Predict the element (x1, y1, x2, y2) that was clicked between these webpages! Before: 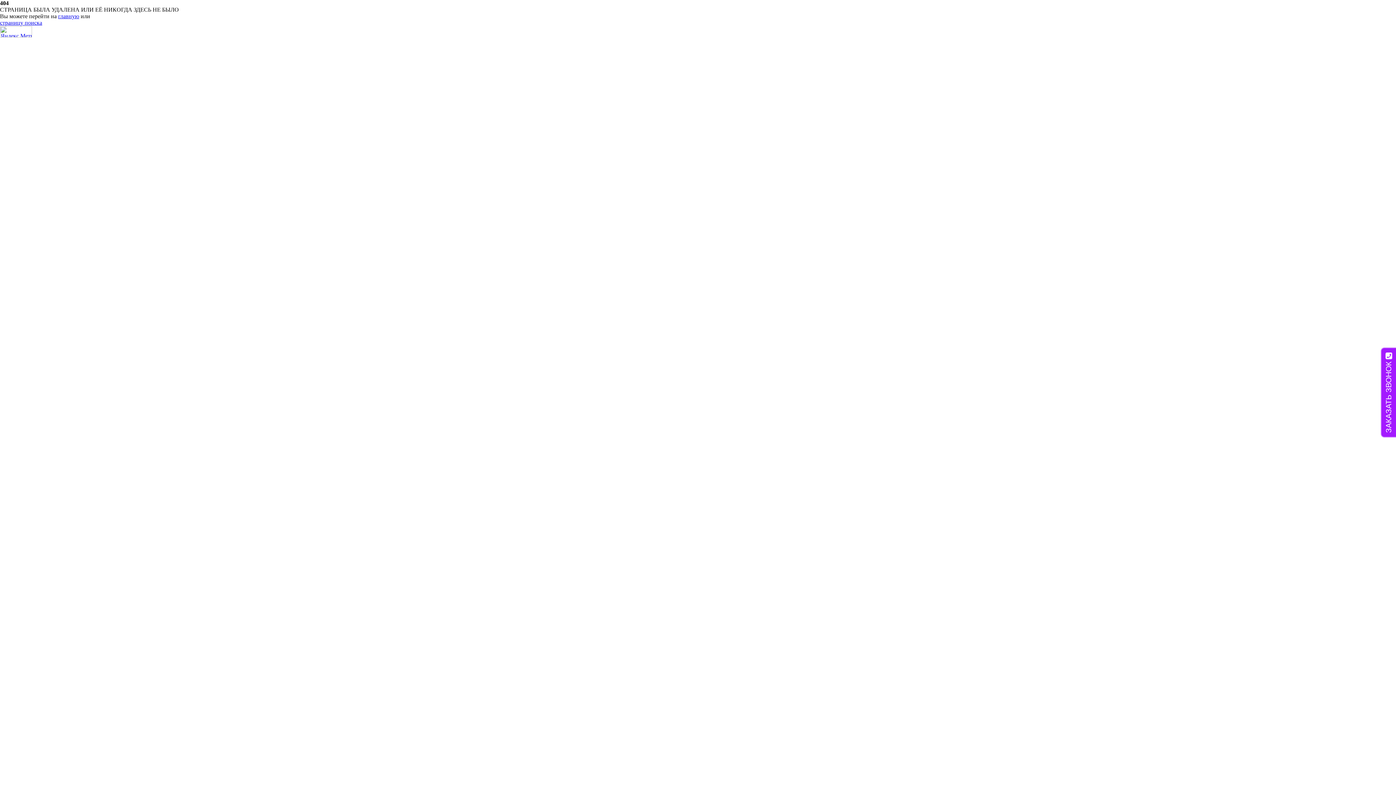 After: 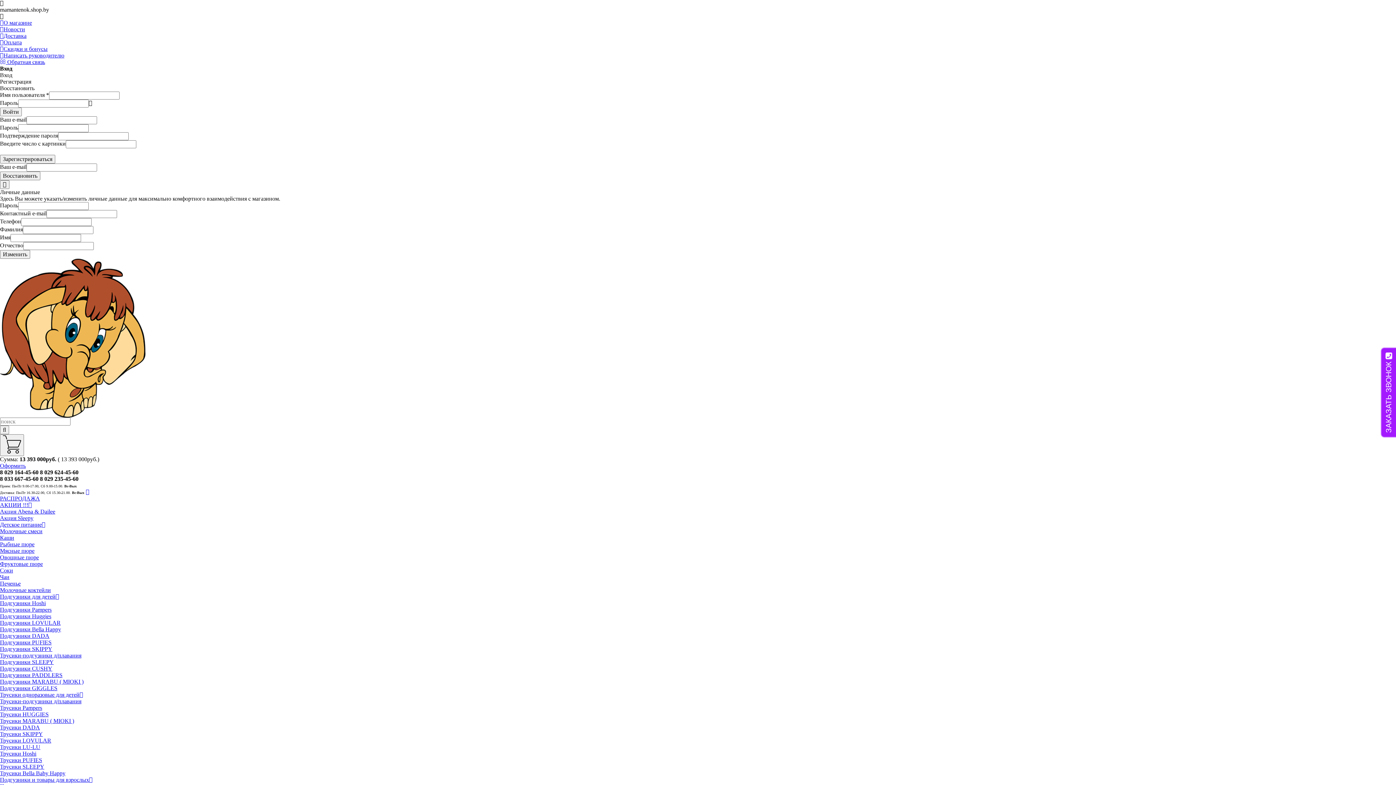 Action: label: главную bbox: (58, 13, 79, 19)